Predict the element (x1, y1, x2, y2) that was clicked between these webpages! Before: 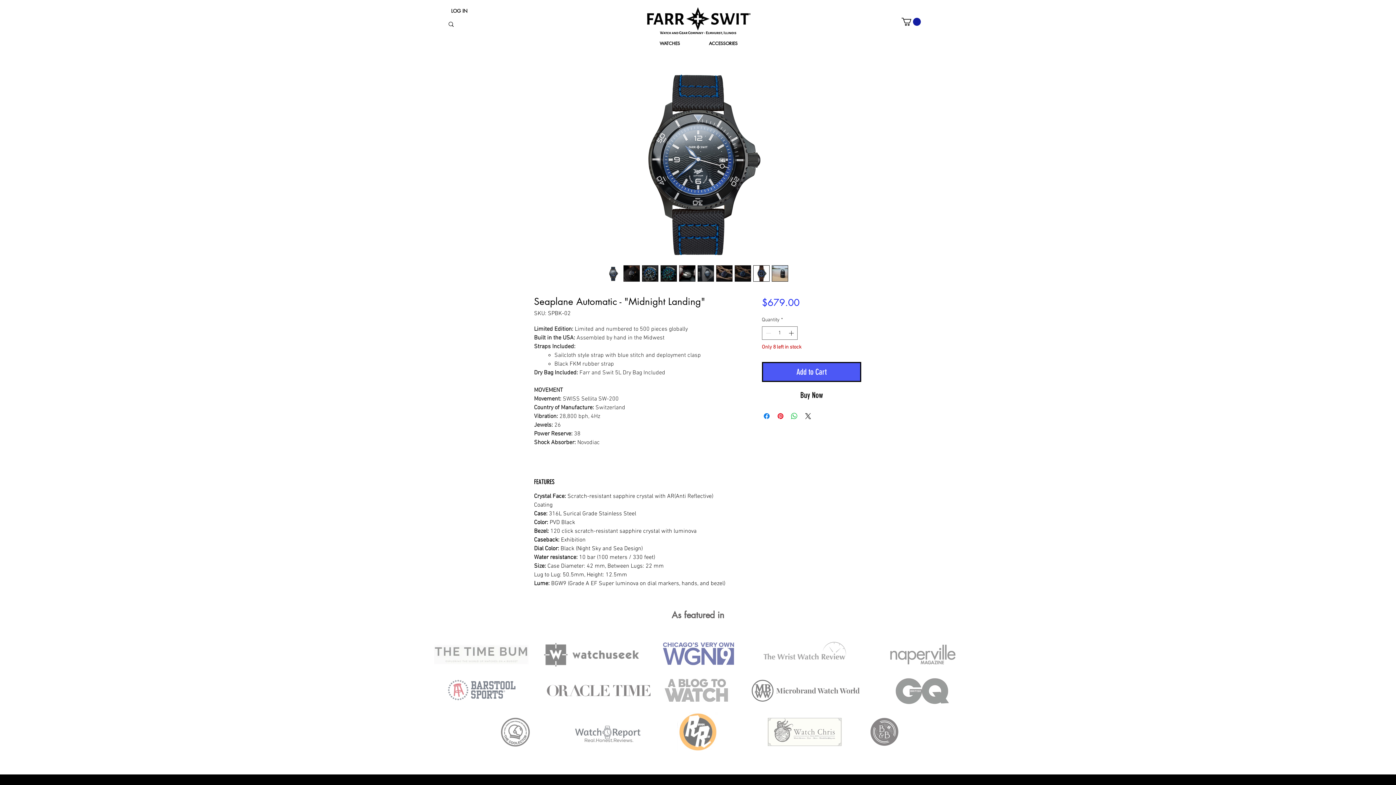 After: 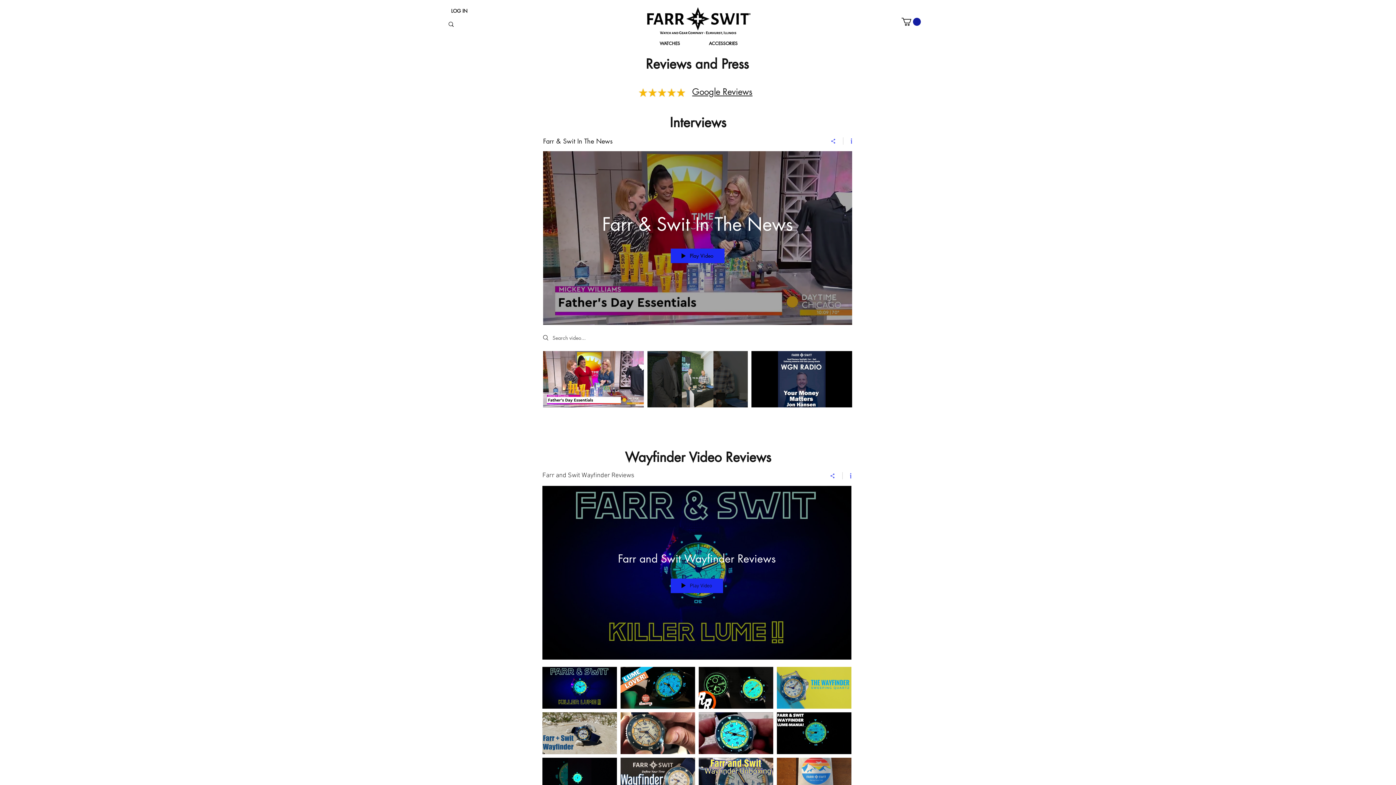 Action: bbox: (546, 684, 651, 696)